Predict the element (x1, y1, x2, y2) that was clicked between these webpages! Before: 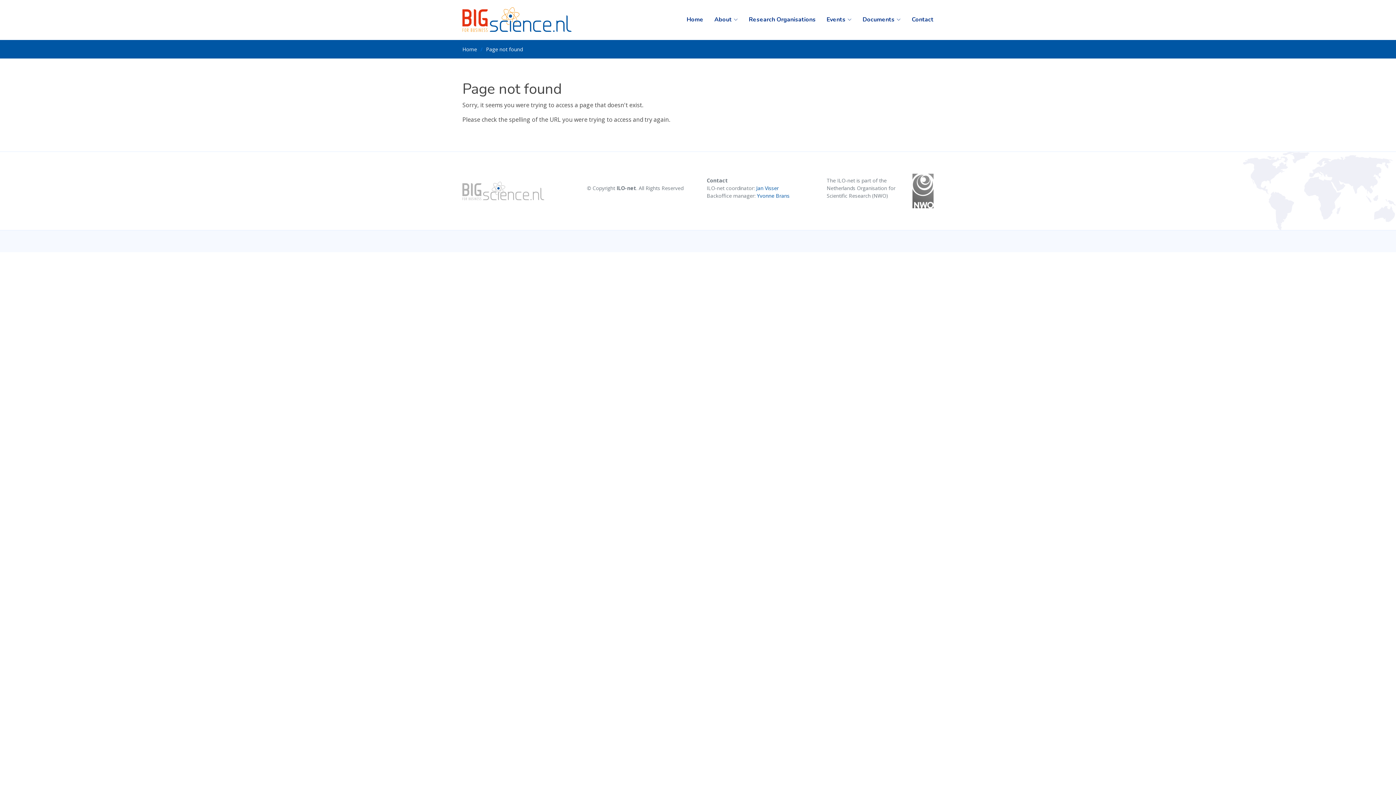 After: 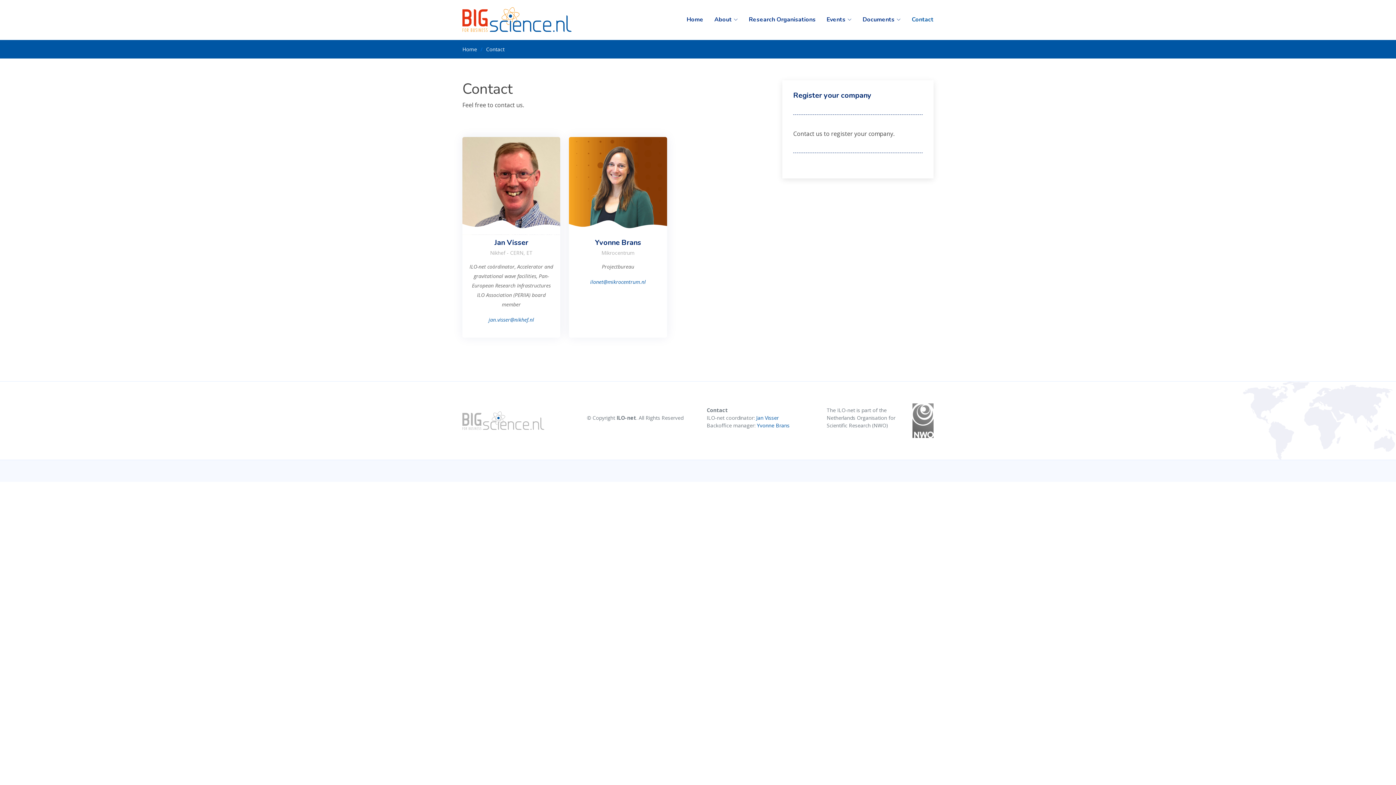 Action: bbox: (901, 11, 933, 27) label: Contact